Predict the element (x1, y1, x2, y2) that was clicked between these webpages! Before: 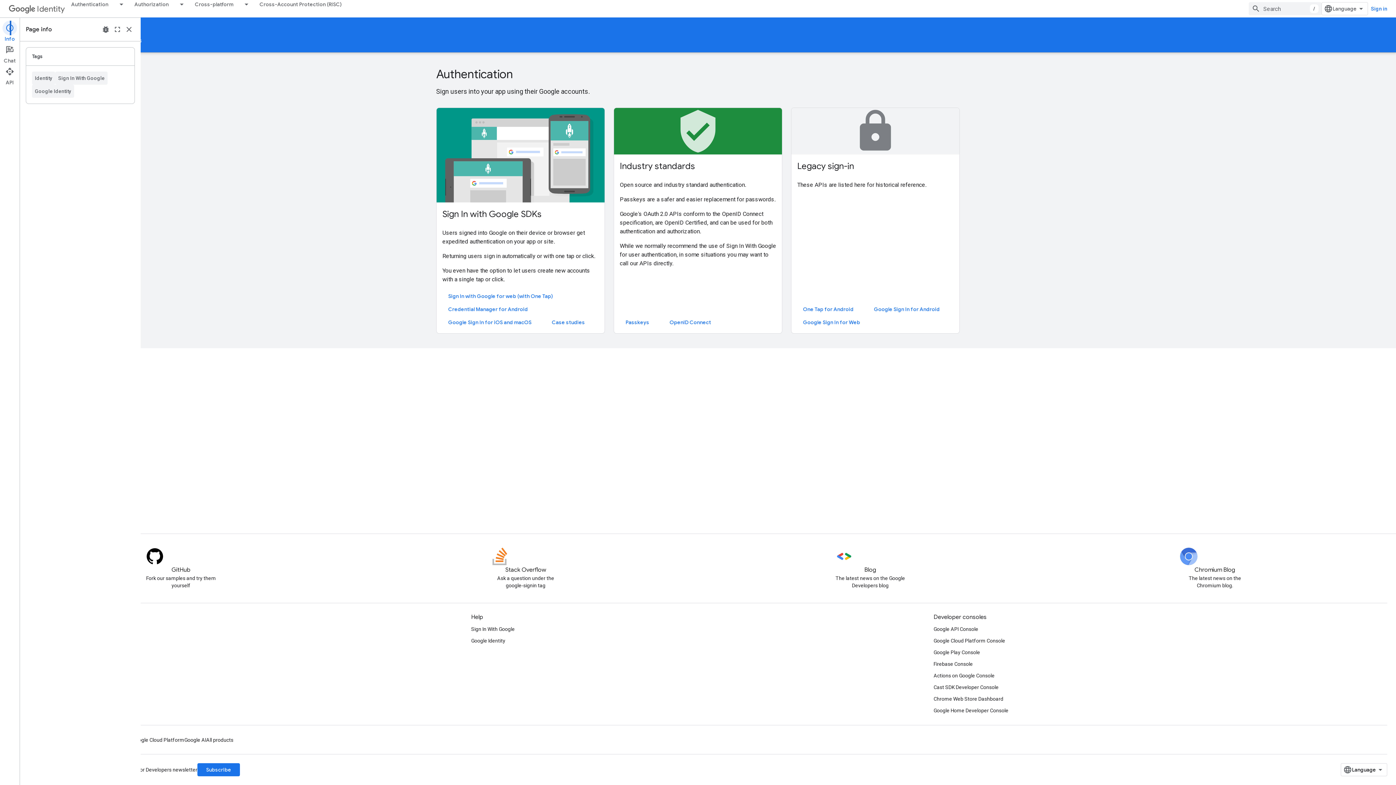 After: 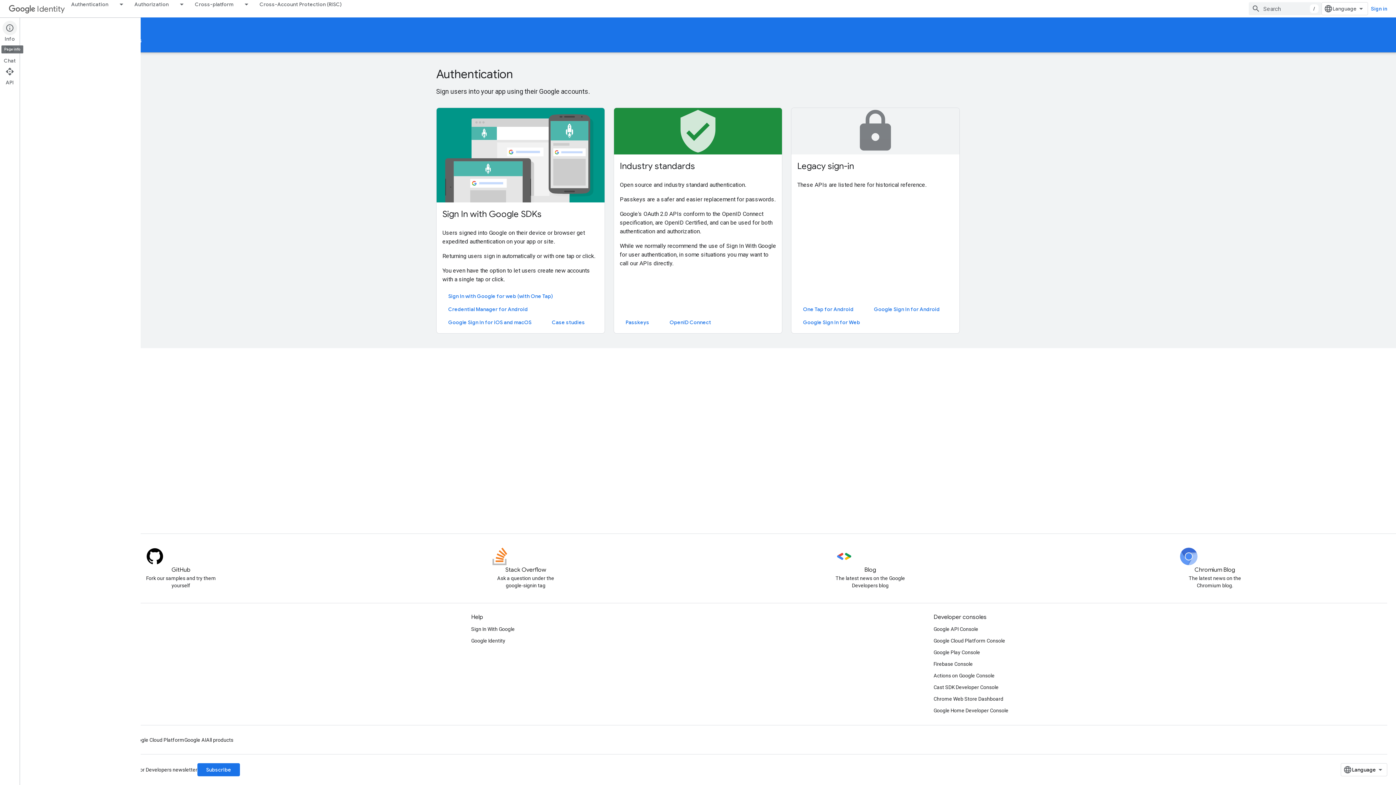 Action: bbox: (0, 20, 19, 42) label: Info